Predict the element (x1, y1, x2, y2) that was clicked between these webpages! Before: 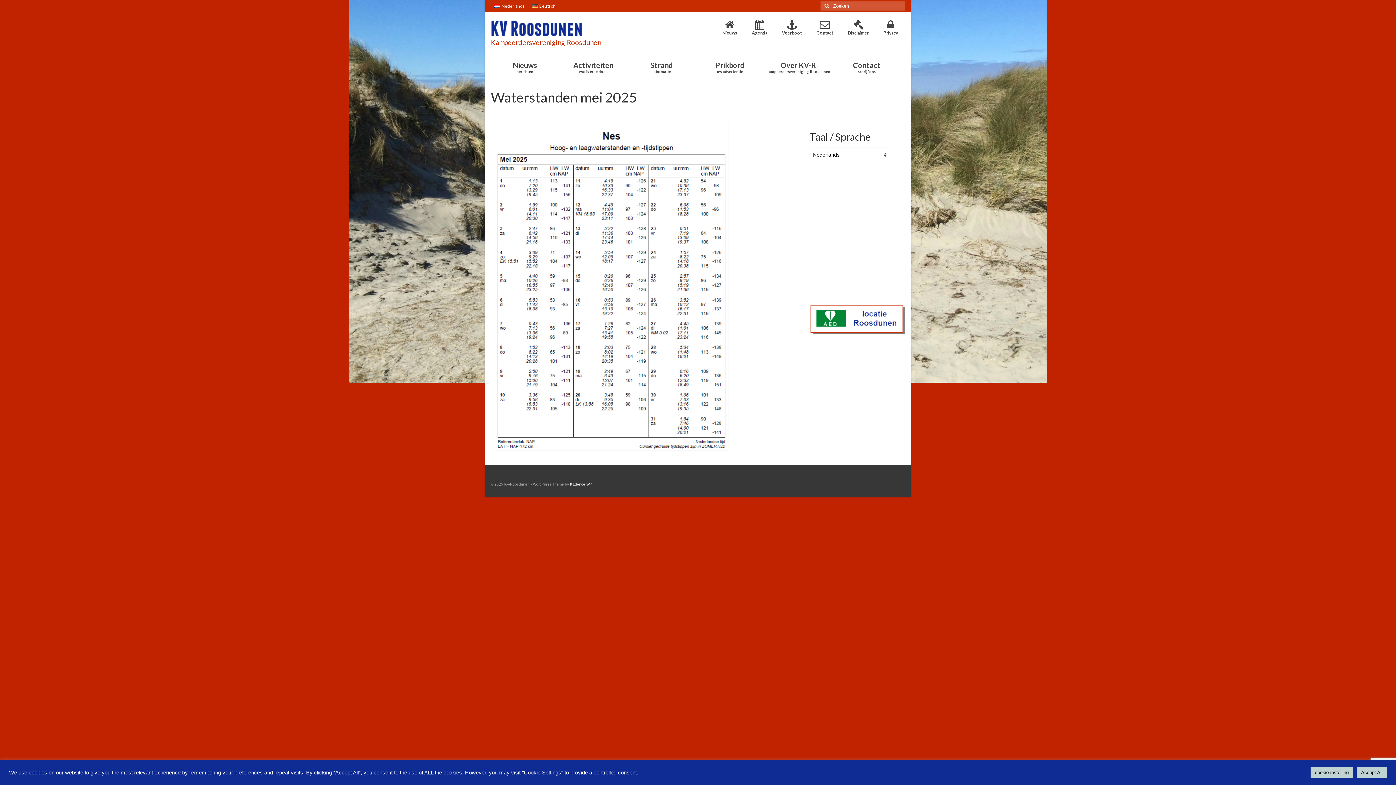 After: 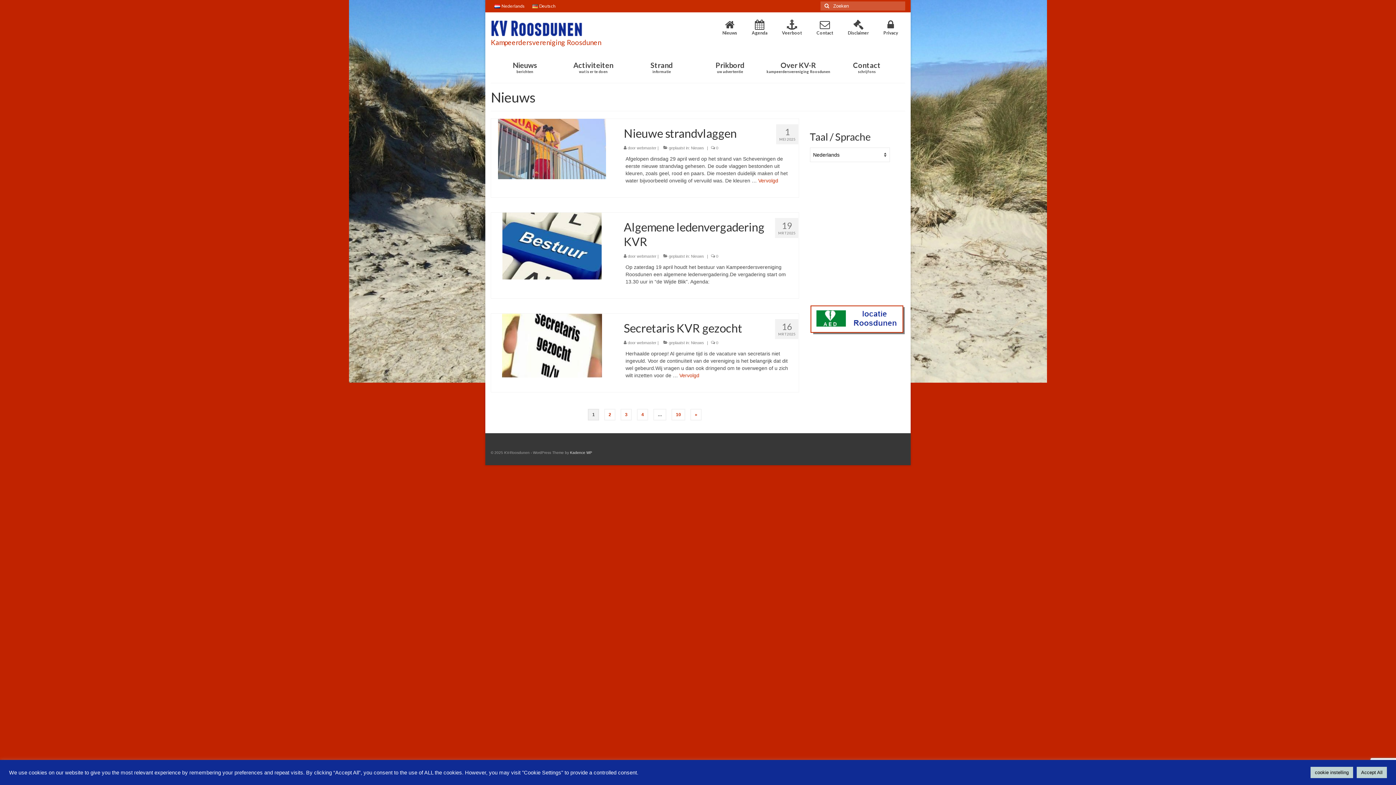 Action: label: Nieuws bbox: (715, 16, 744, 40)